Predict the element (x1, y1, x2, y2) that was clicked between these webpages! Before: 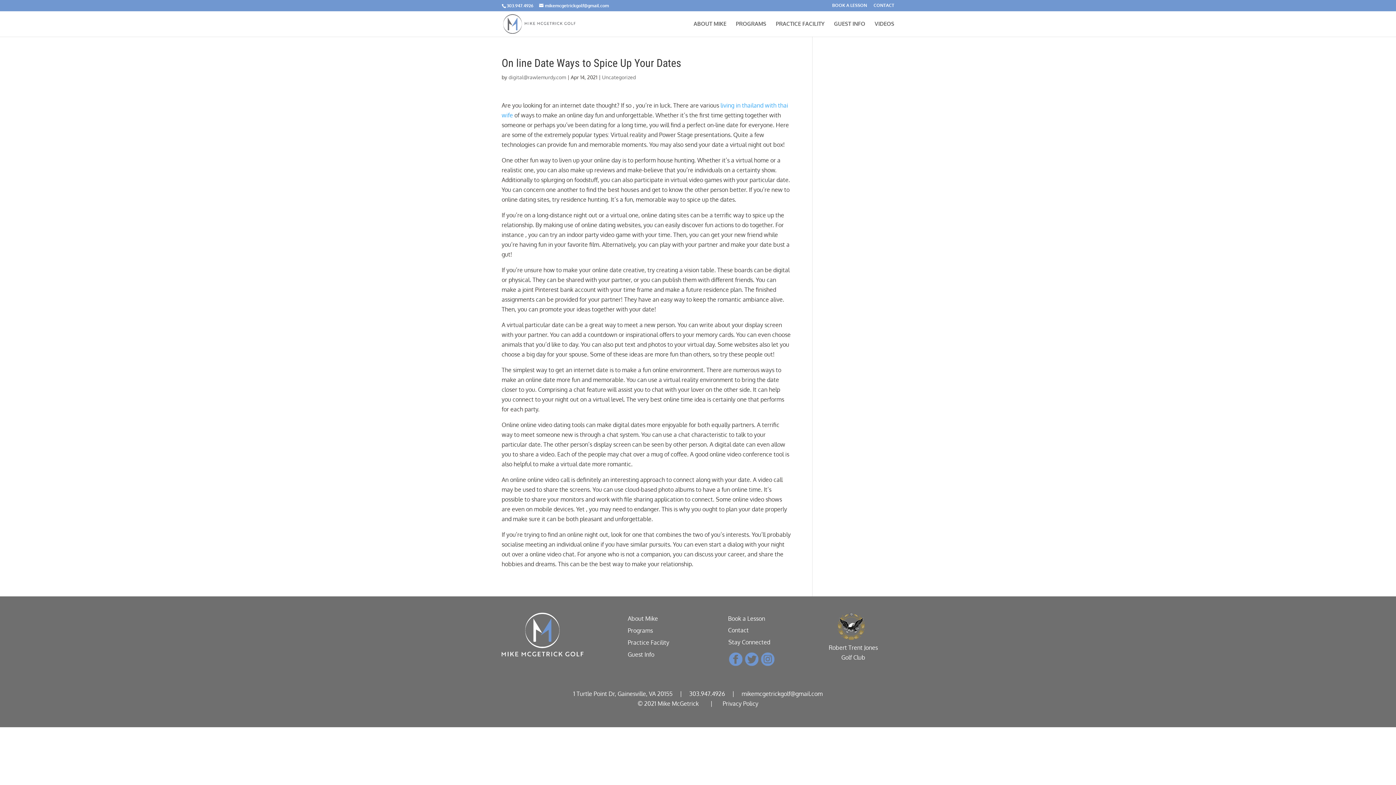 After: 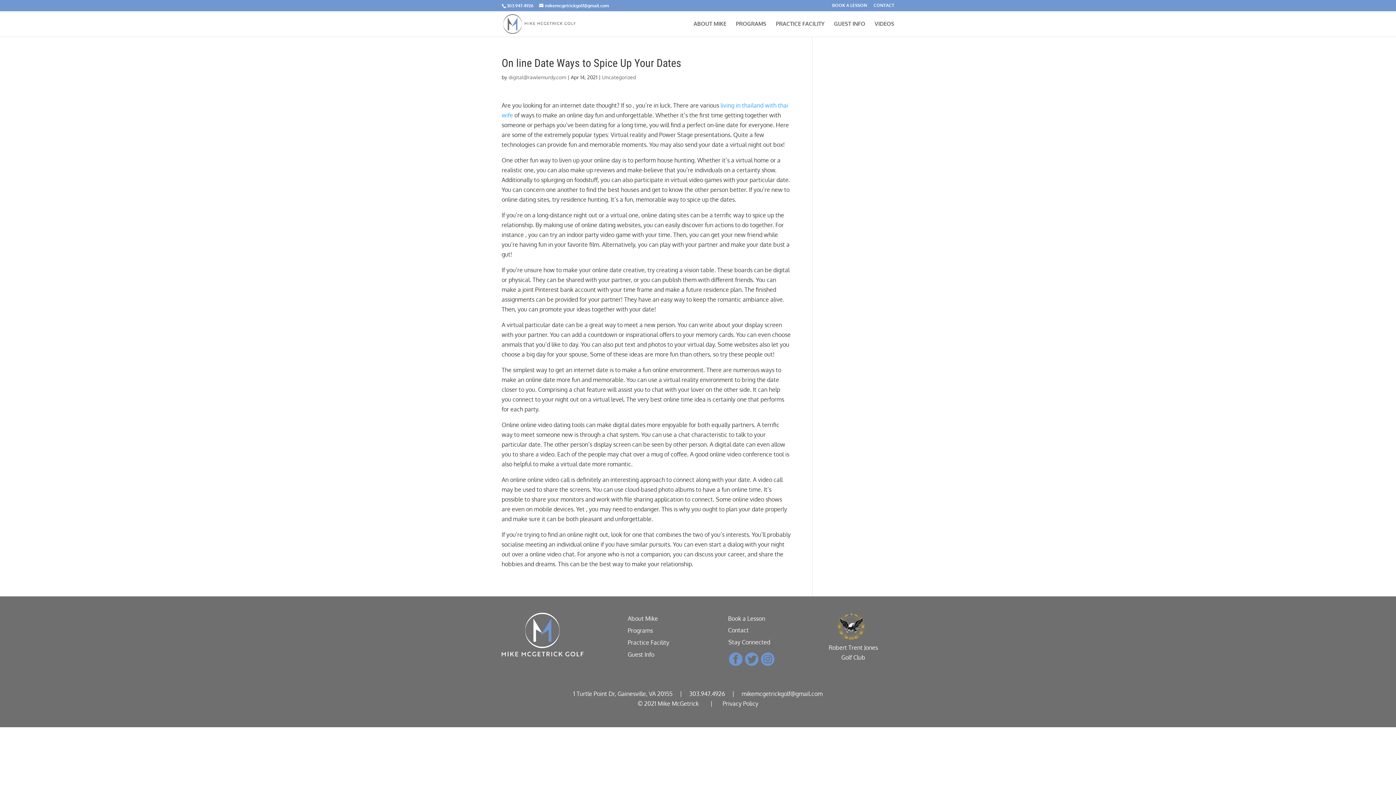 Action: bbox: (744, 661, 759, 668)